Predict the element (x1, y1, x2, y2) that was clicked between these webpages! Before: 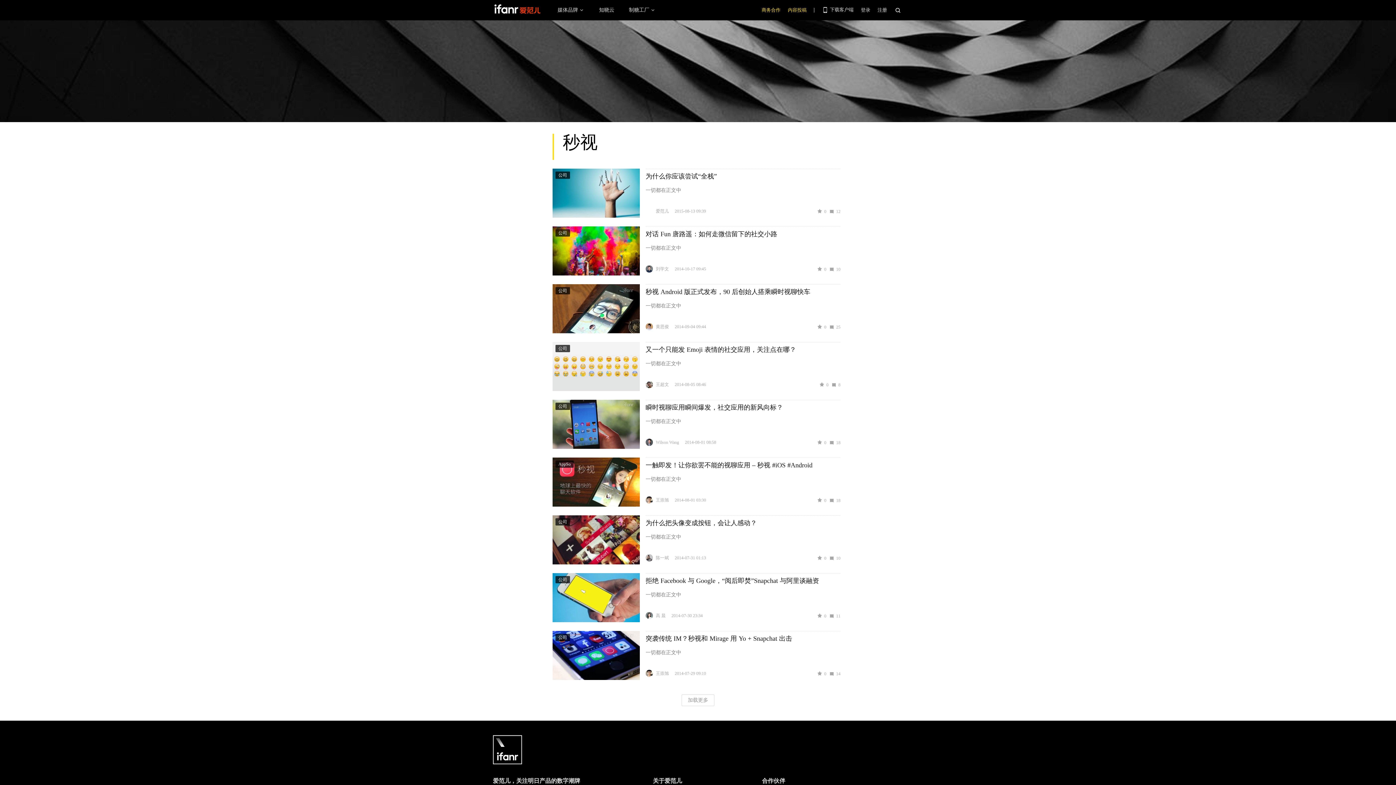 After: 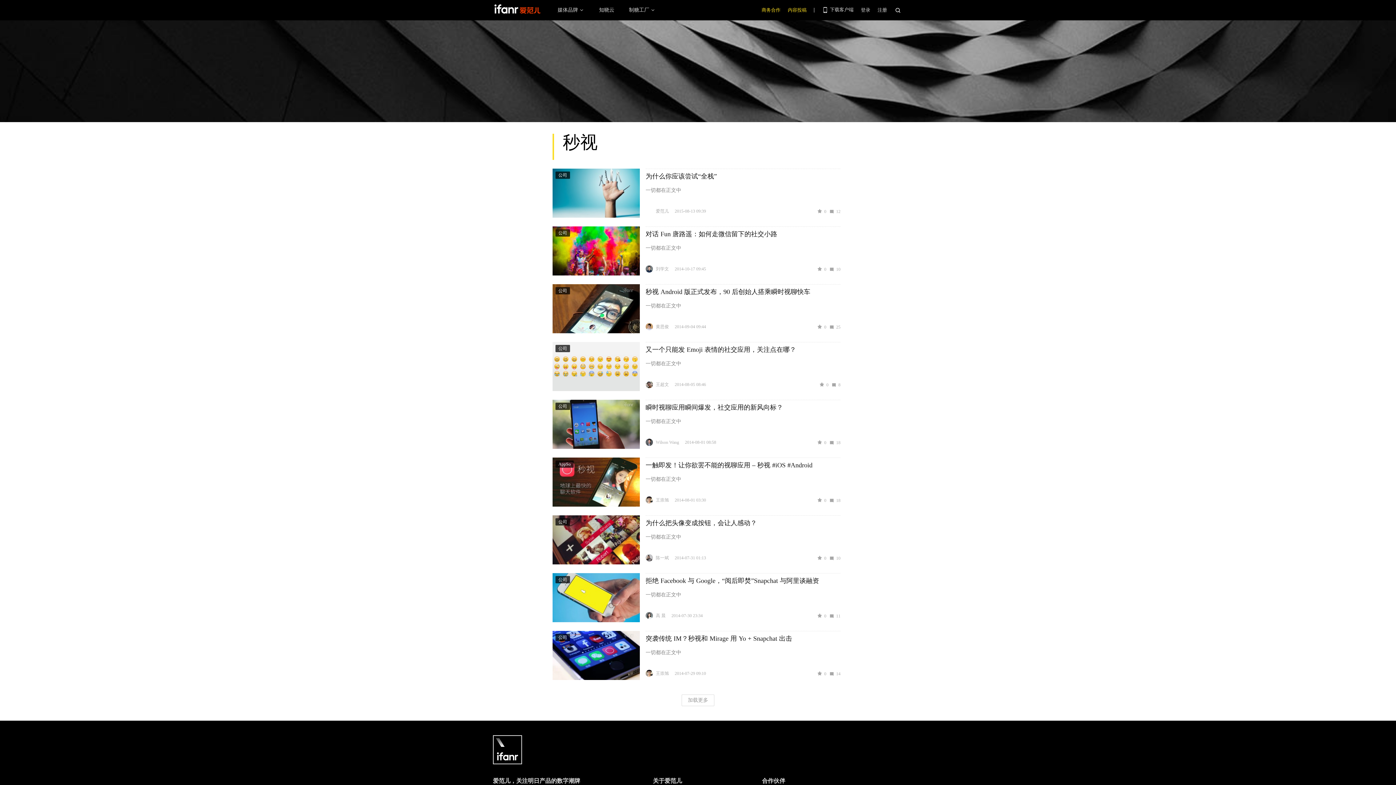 Action: label: 公司 bbox: (555, 518, 570, 525)